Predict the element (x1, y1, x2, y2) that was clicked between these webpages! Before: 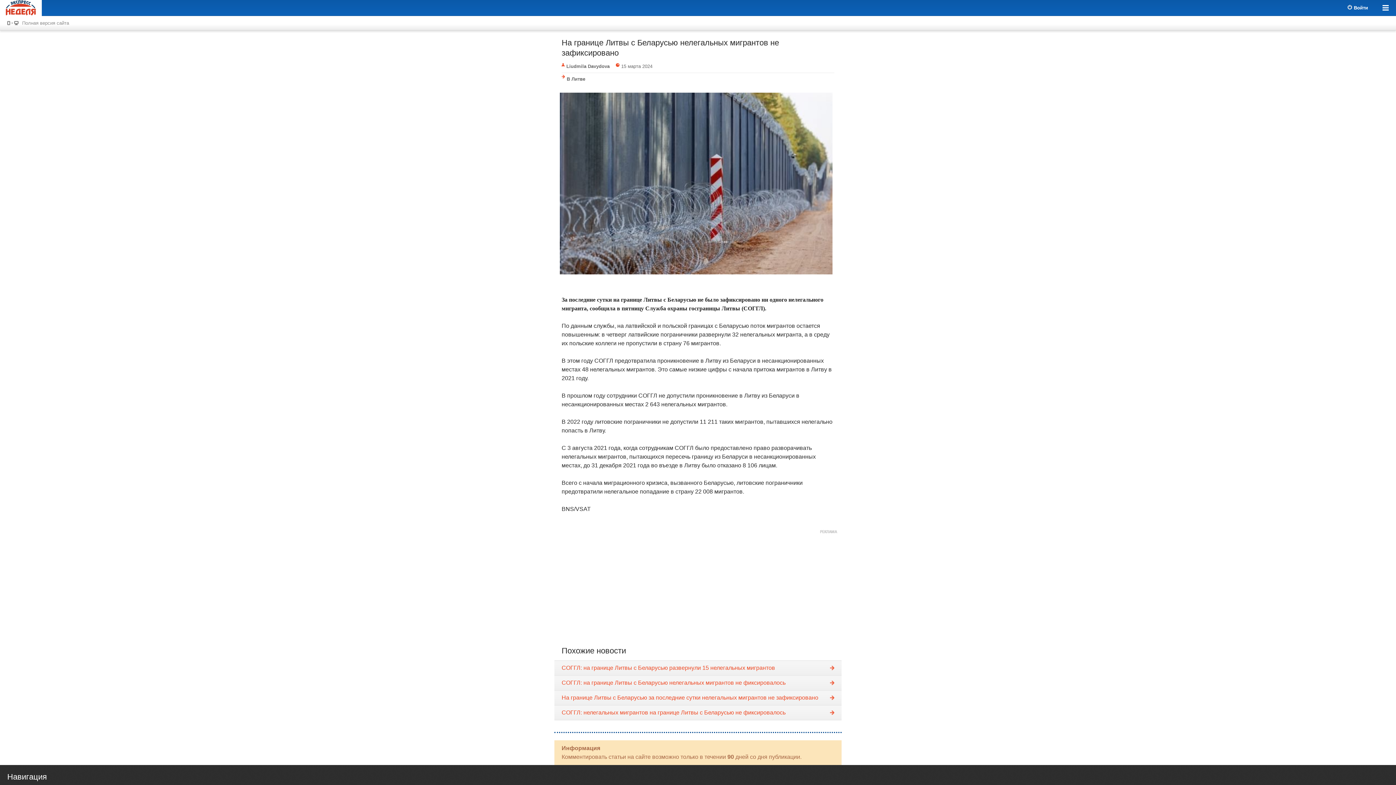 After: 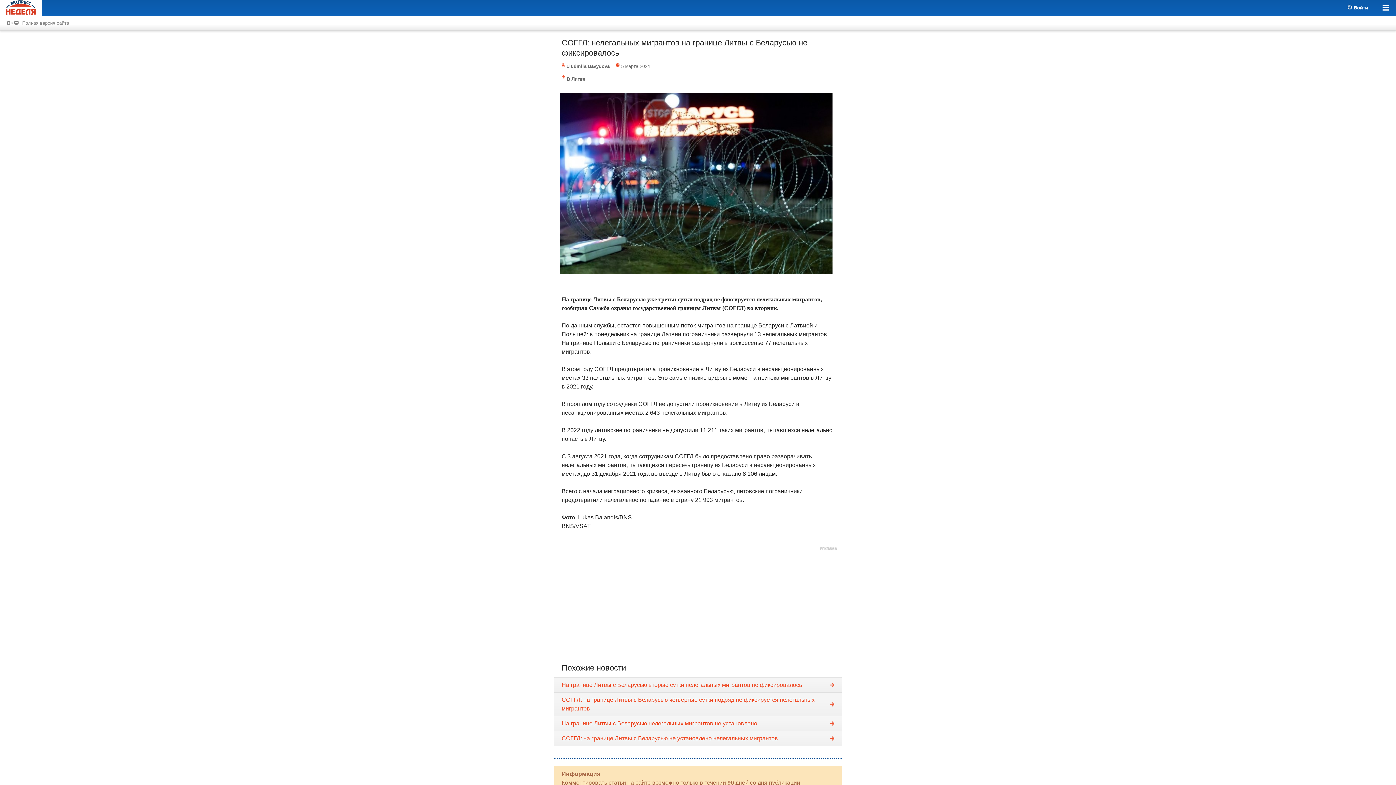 Action: label: СОГГЛ: нелегальных мигрантов на границе Литвы с Беларусью не фиксировалось bbox: (554, 705, 841, 720)